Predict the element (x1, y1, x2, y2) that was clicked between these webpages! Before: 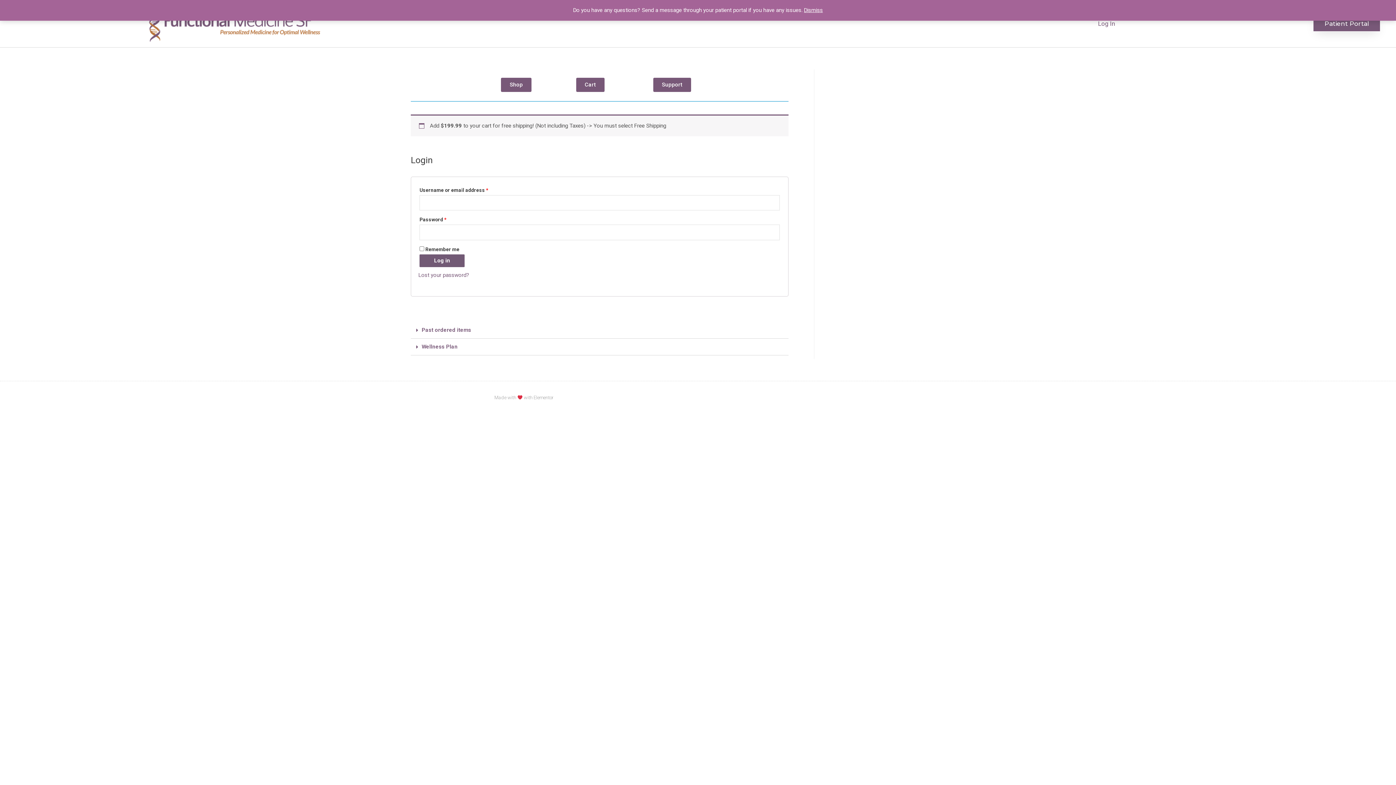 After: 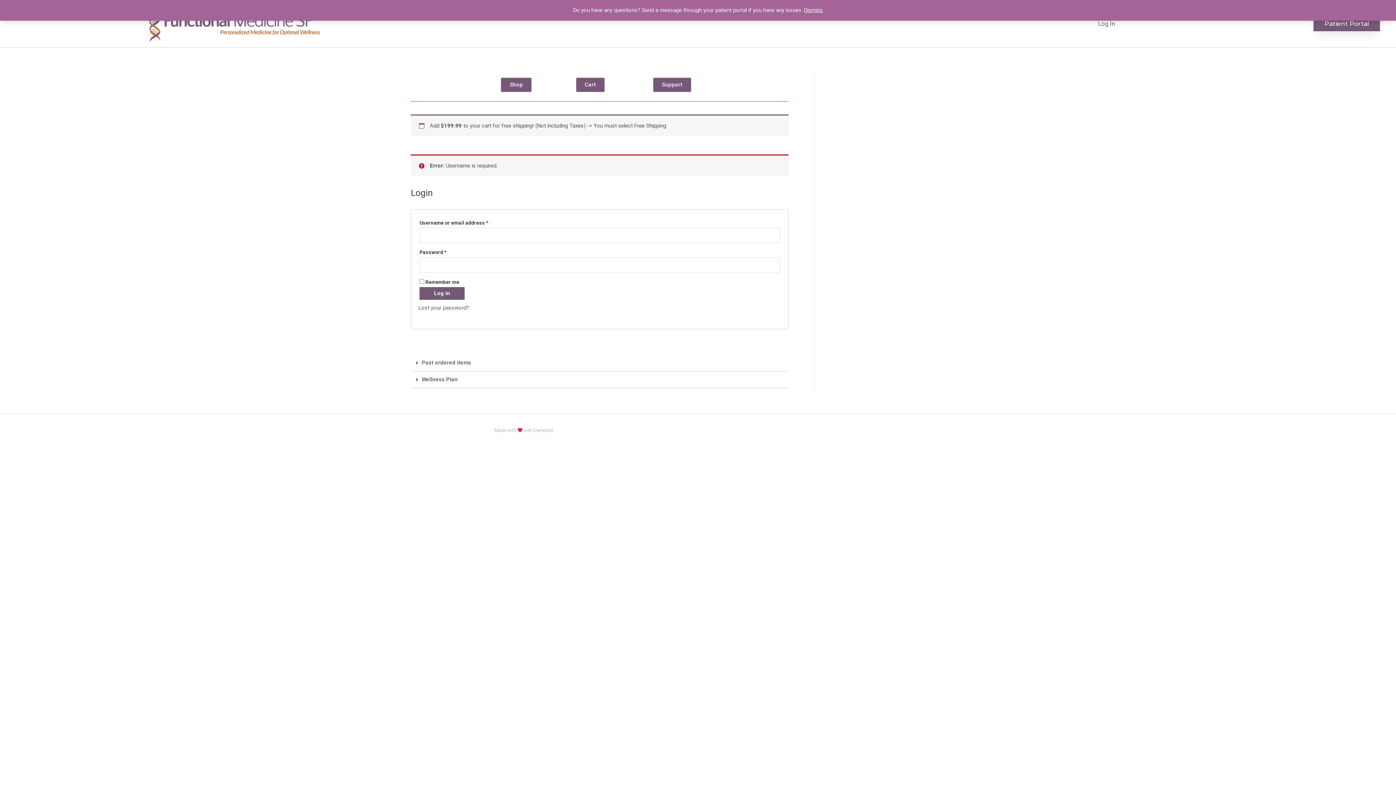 Action: bbox: (419, 254, 464, 267) label: Log in